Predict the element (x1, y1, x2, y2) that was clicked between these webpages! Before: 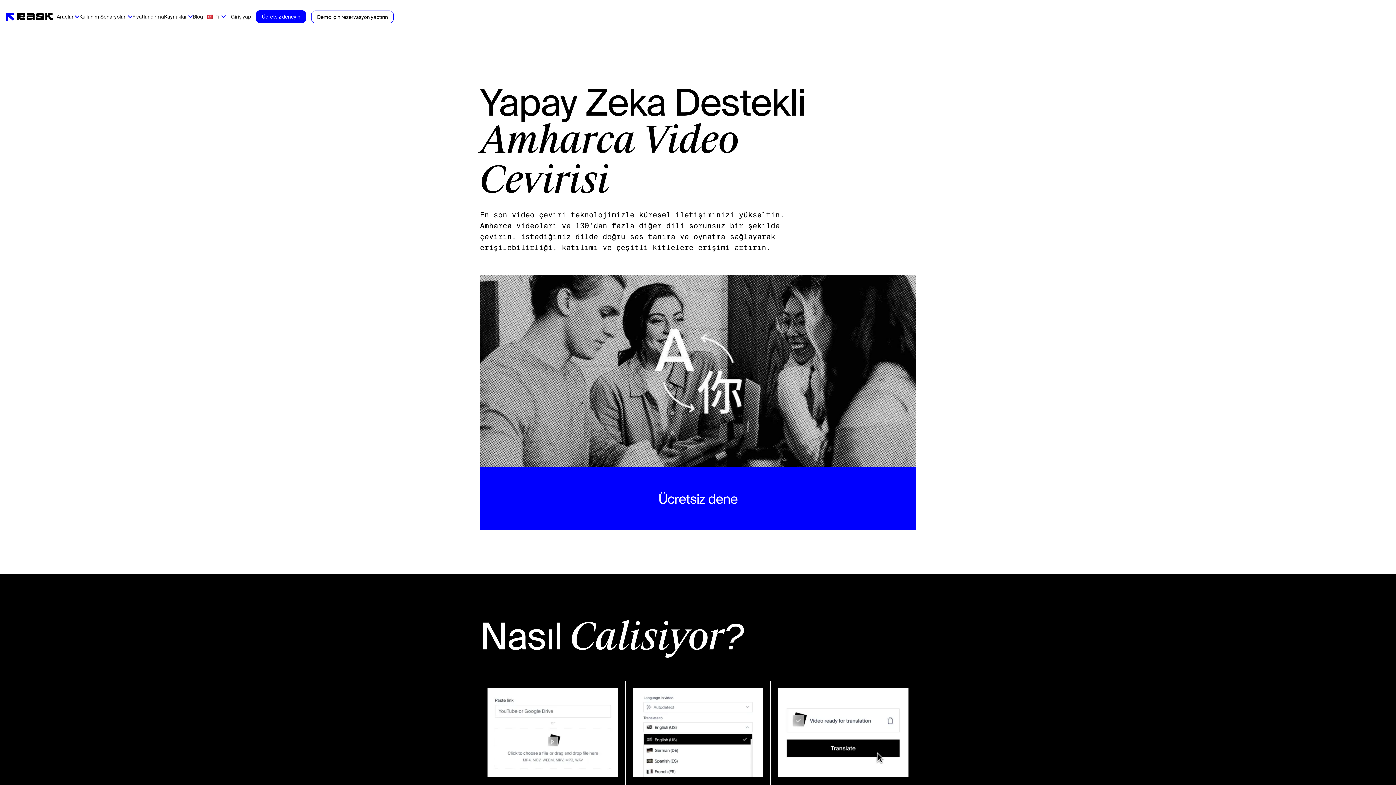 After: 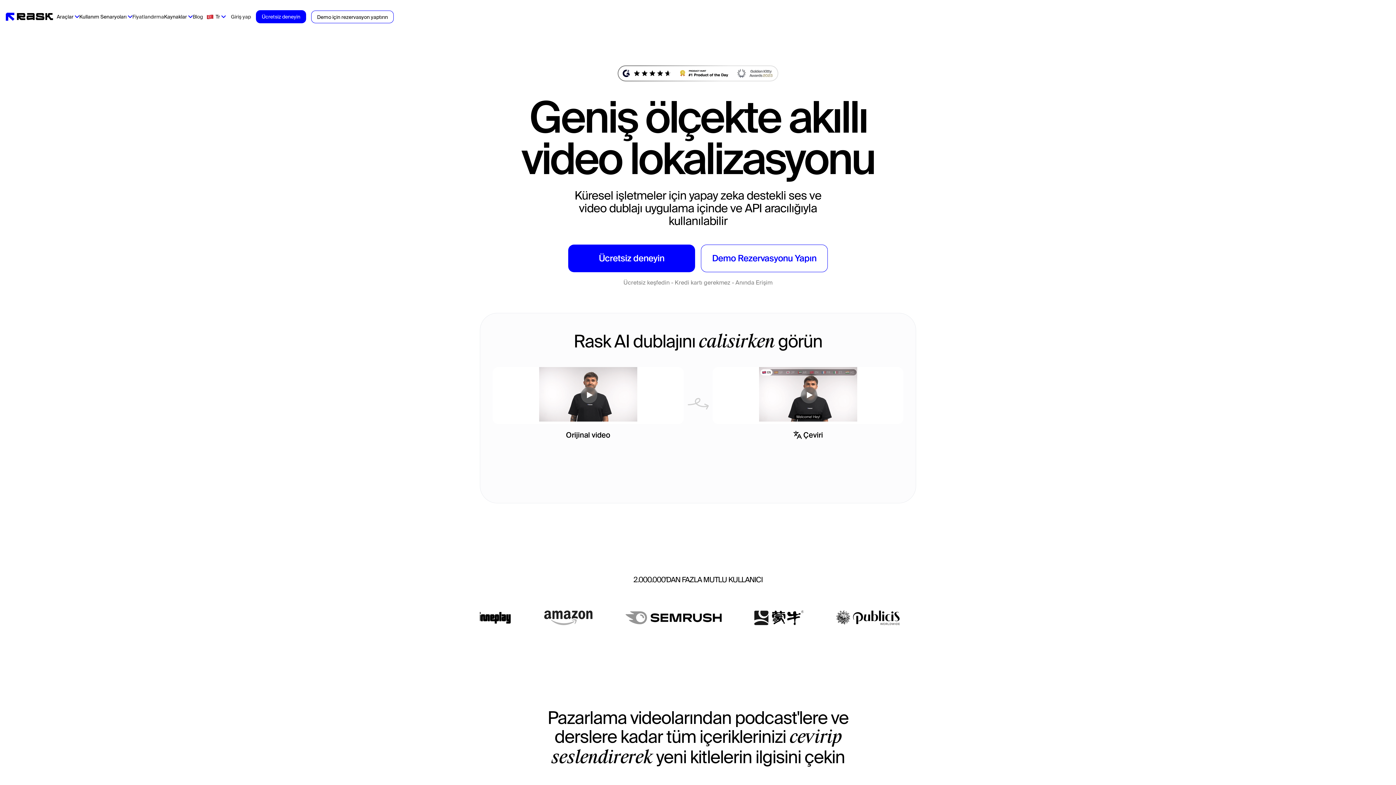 Action: bbox: (5, 12, 53, 20)